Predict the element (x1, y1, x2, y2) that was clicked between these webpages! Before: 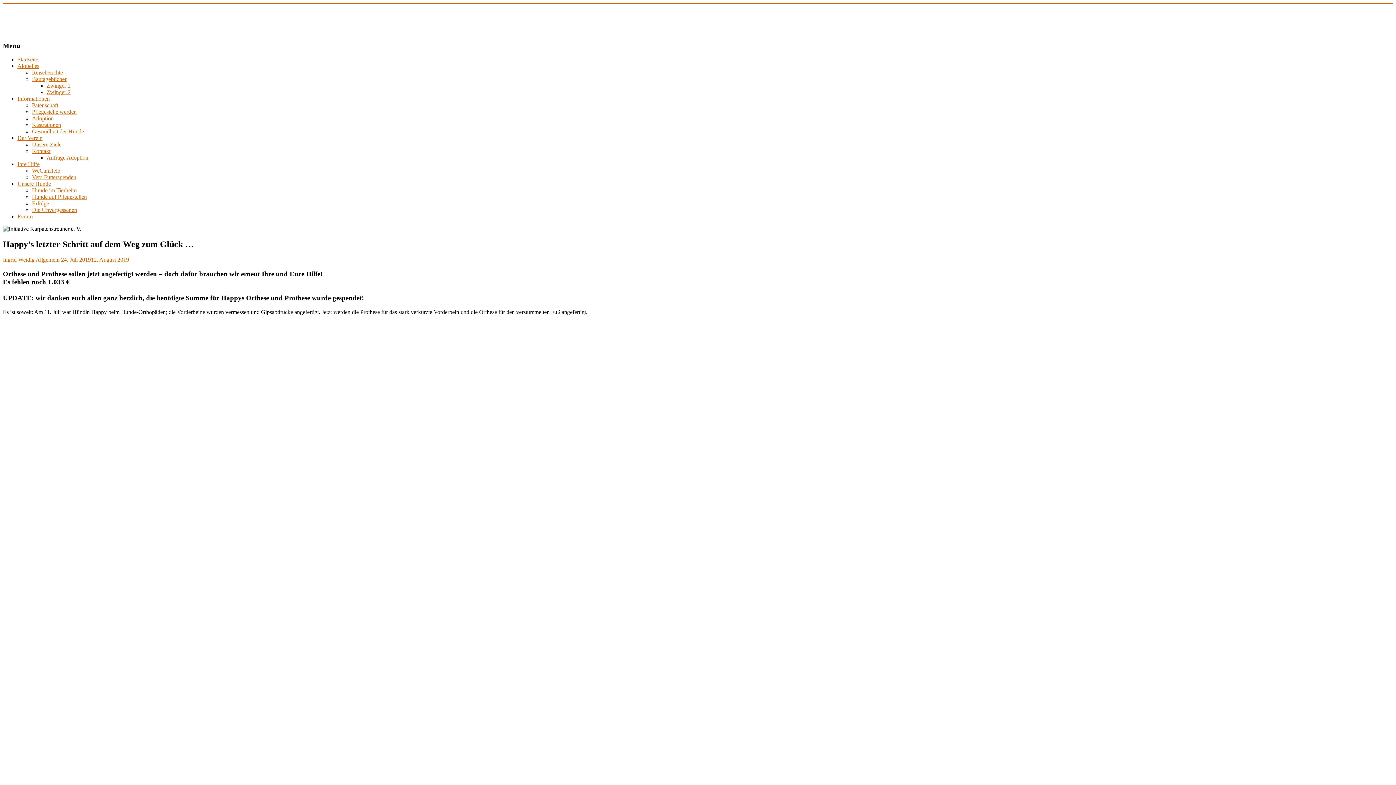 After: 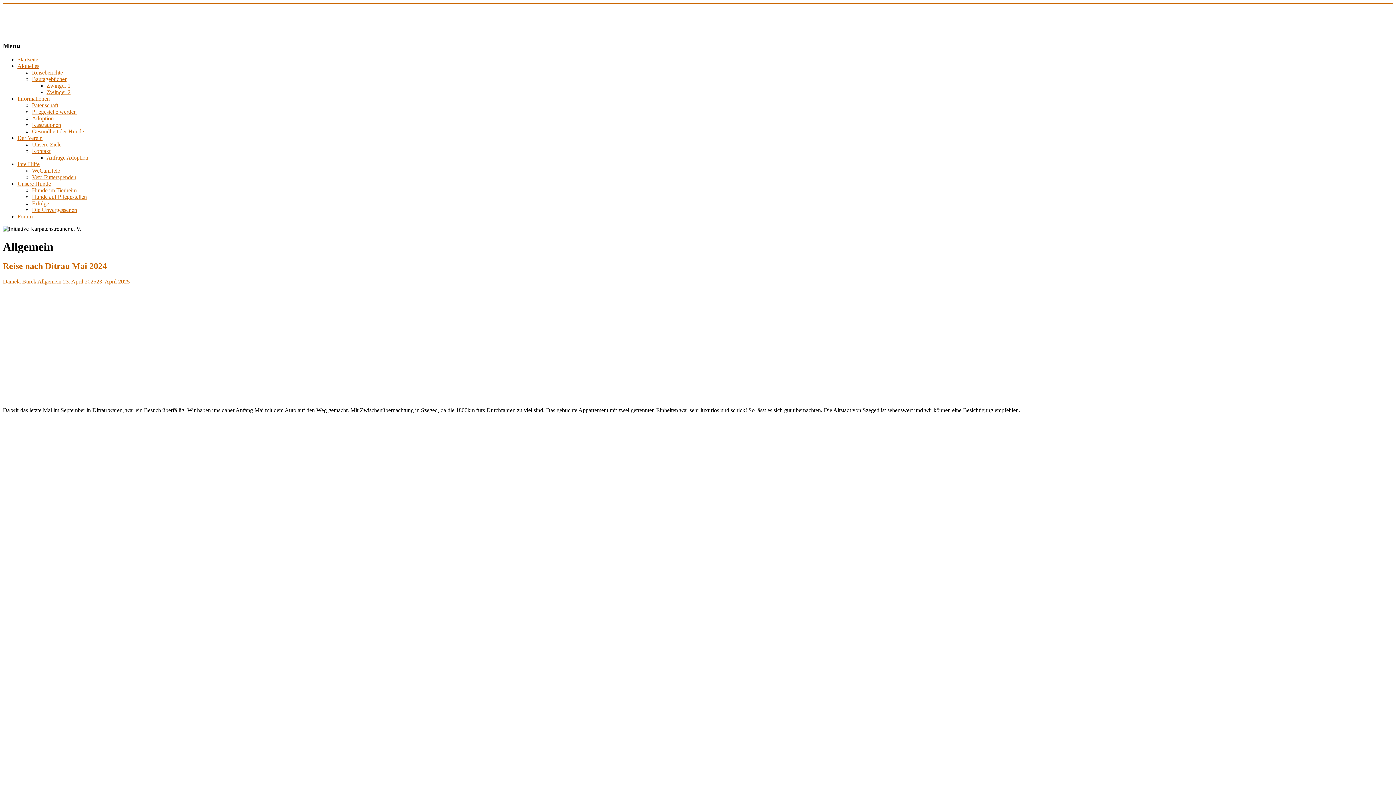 Action: label: Allgemein bbox: (35, 256, 59, 263)